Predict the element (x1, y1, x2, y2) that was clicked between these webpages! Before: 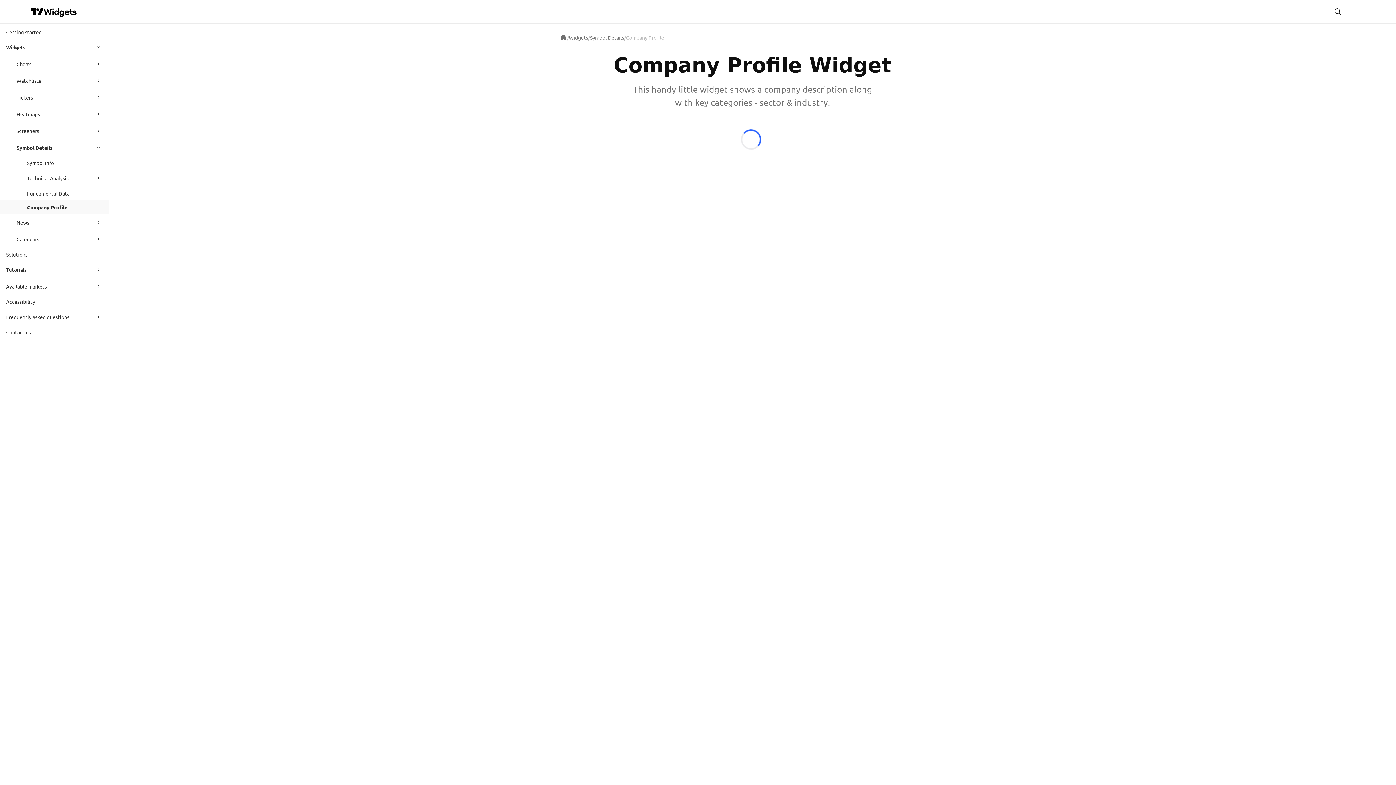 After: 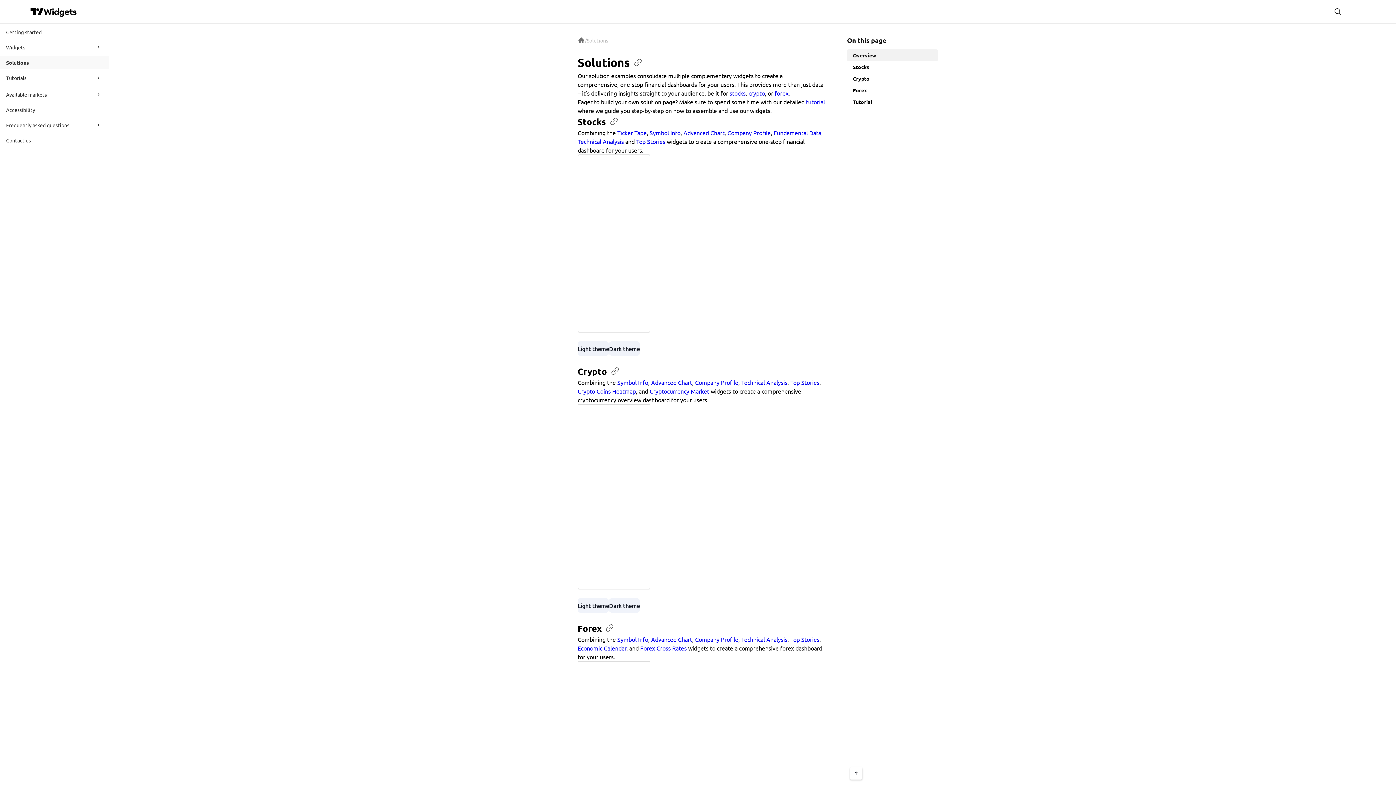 Action: bbox: (6, 247, 107, 261) label: Solutions